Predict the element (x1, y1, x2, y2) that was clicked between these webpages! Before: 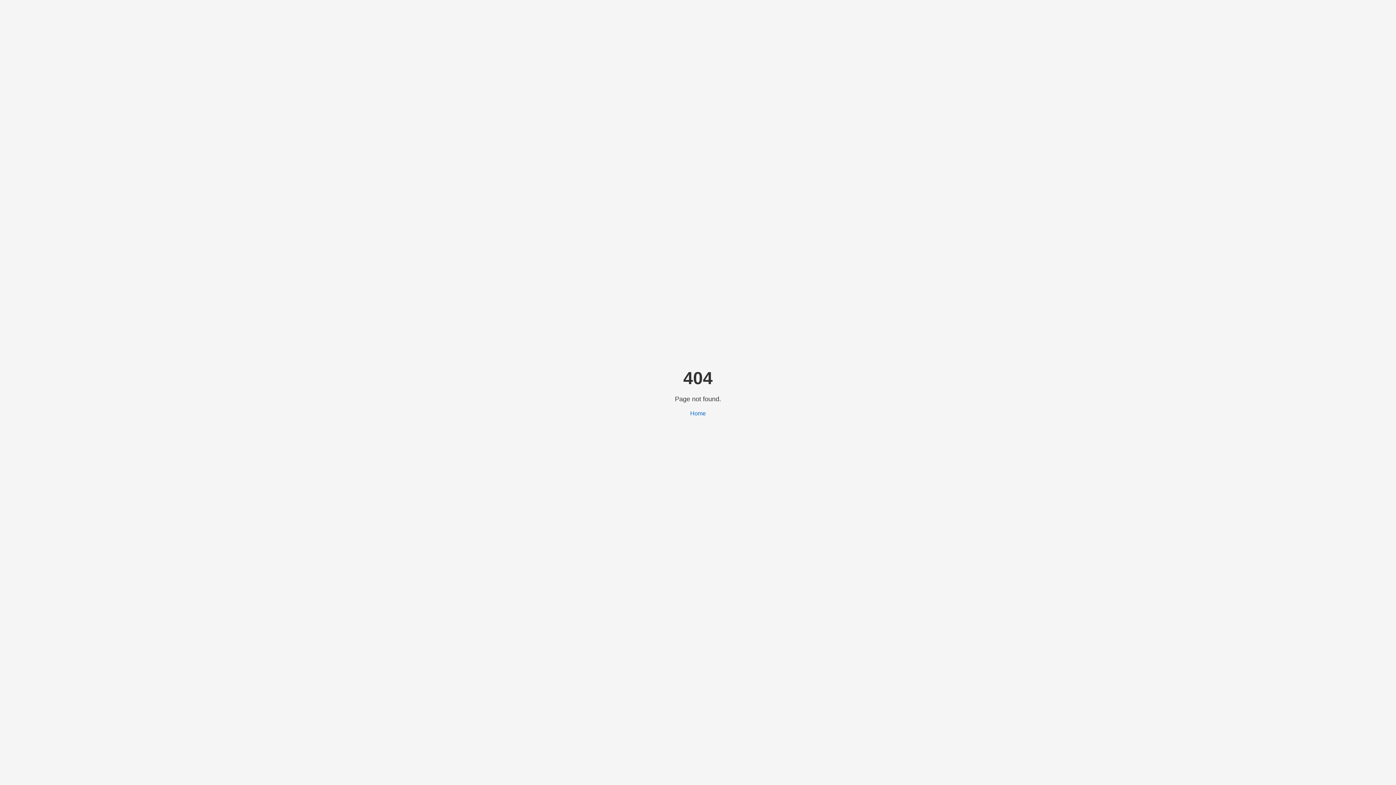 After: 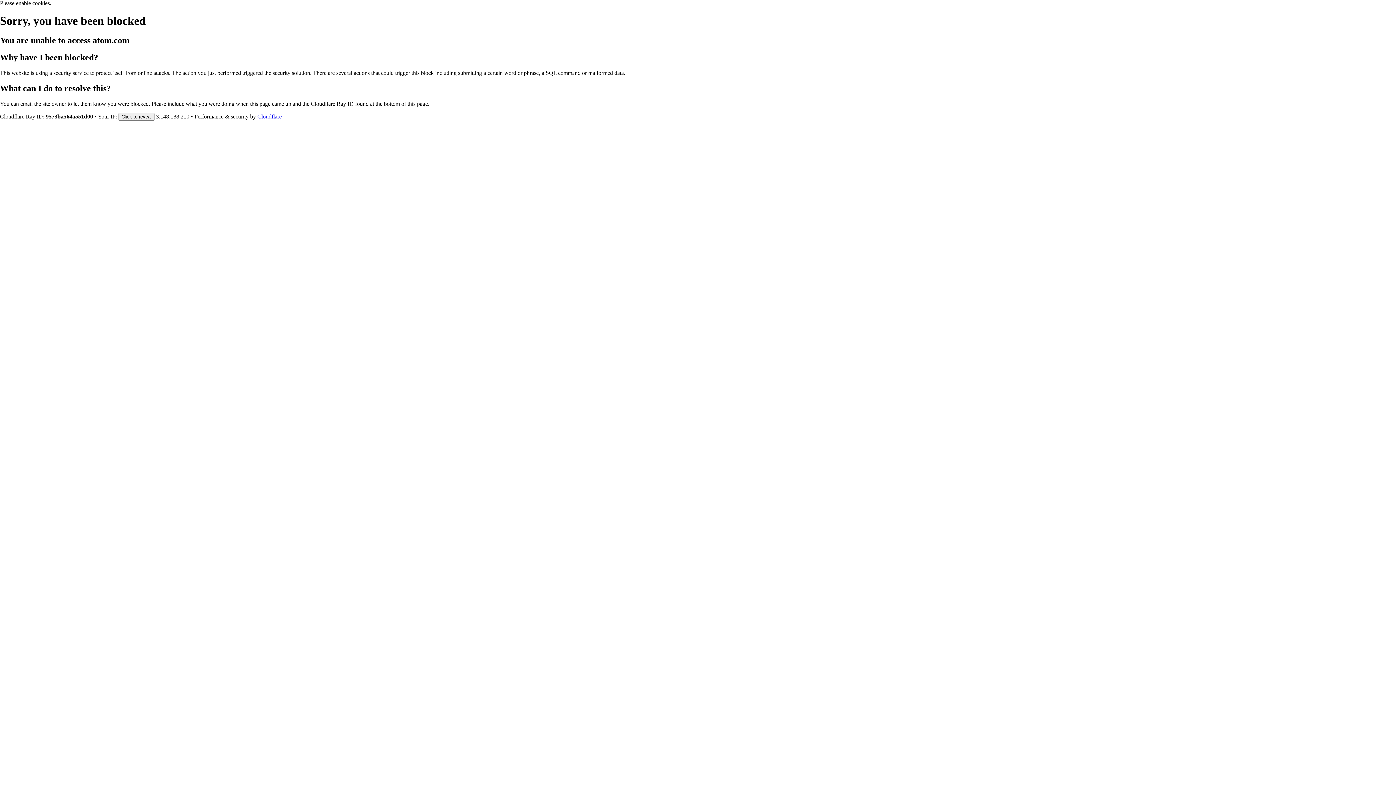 Action: bbox: (690, 410, 706, 416) label: Home